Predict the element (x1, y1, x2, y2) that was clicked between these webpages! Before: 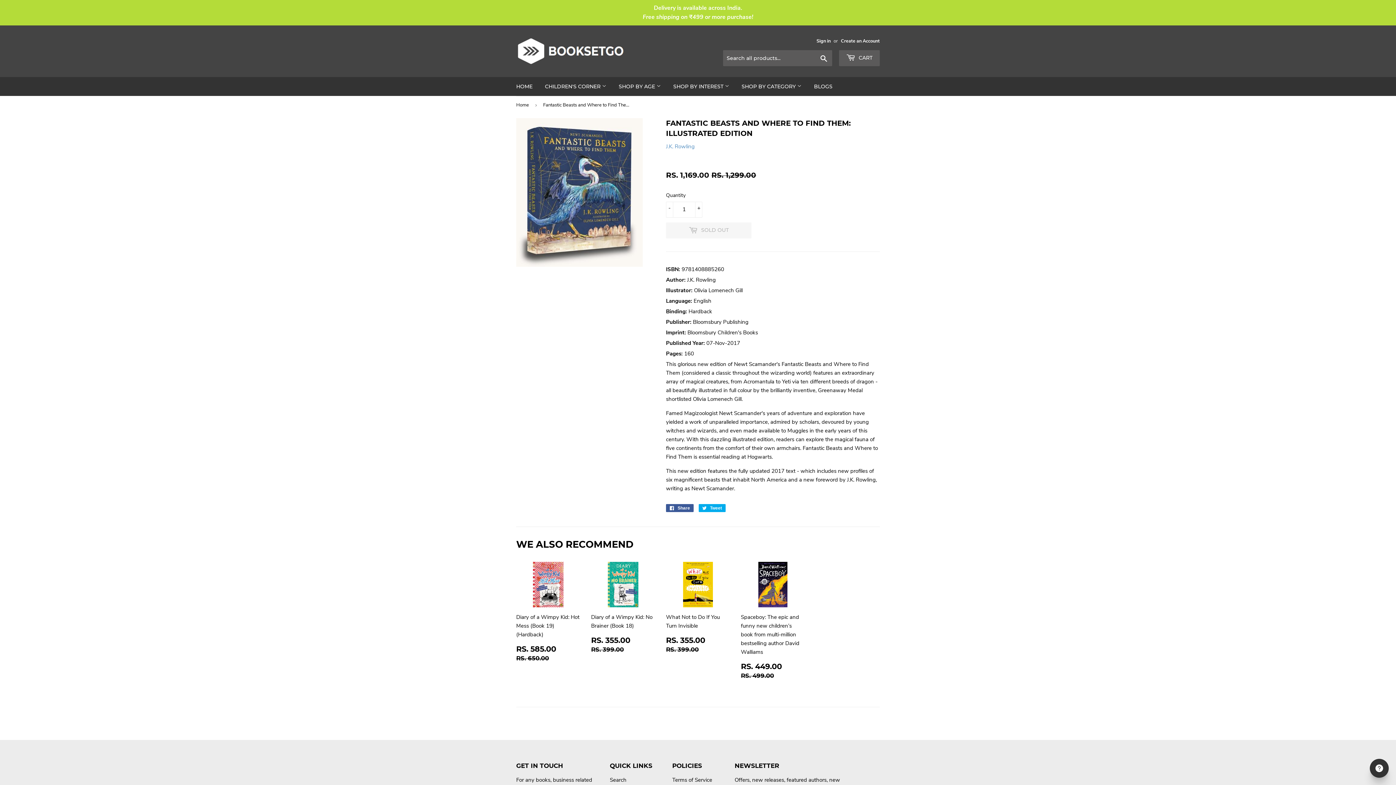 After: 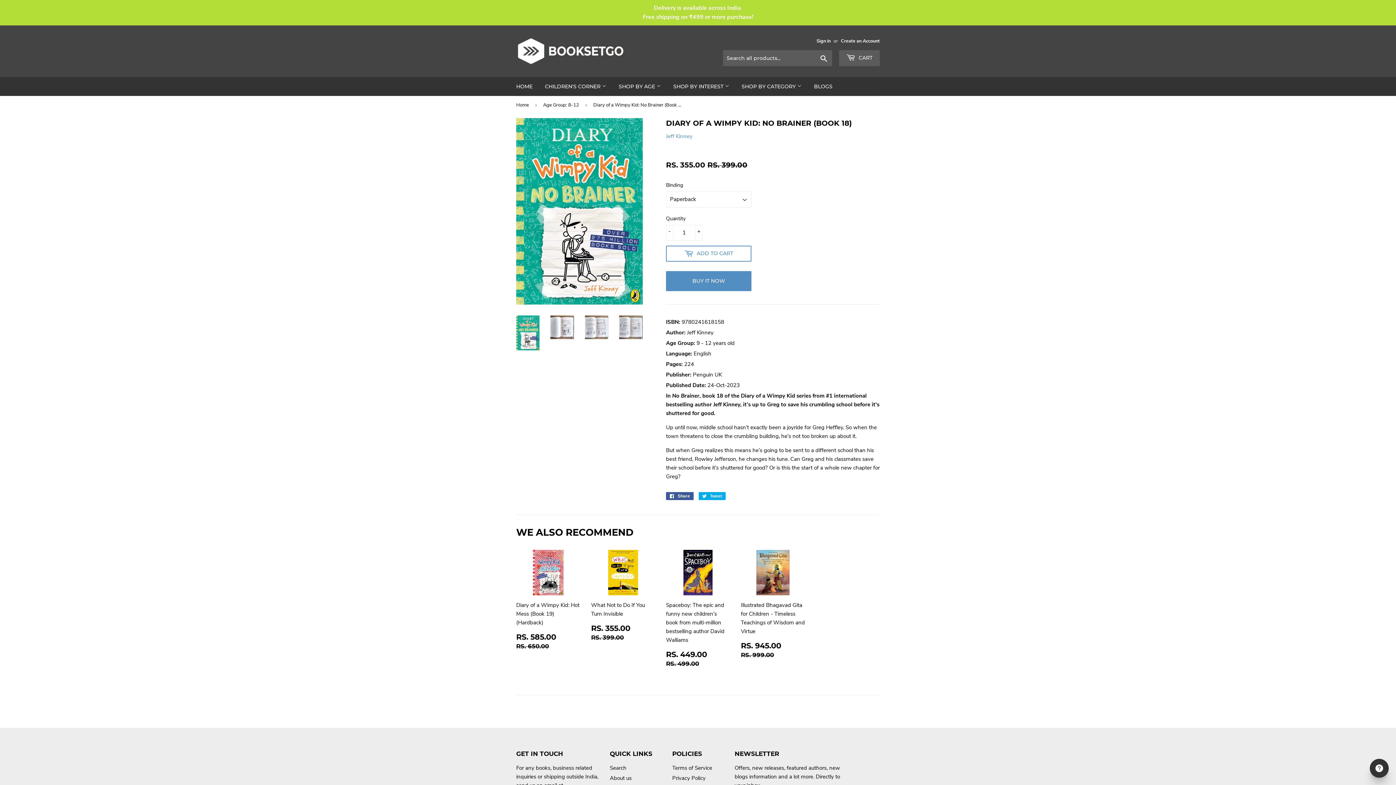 Action: bbox: (591, 562, 655, 659) label: Diary of a Wimpy Kid: No Brainer (Book 18)

SALE PRICE
RS. 355.00 
RS. 355.00
REGULAR PRICE
RS. 399.00
RS. 399.00